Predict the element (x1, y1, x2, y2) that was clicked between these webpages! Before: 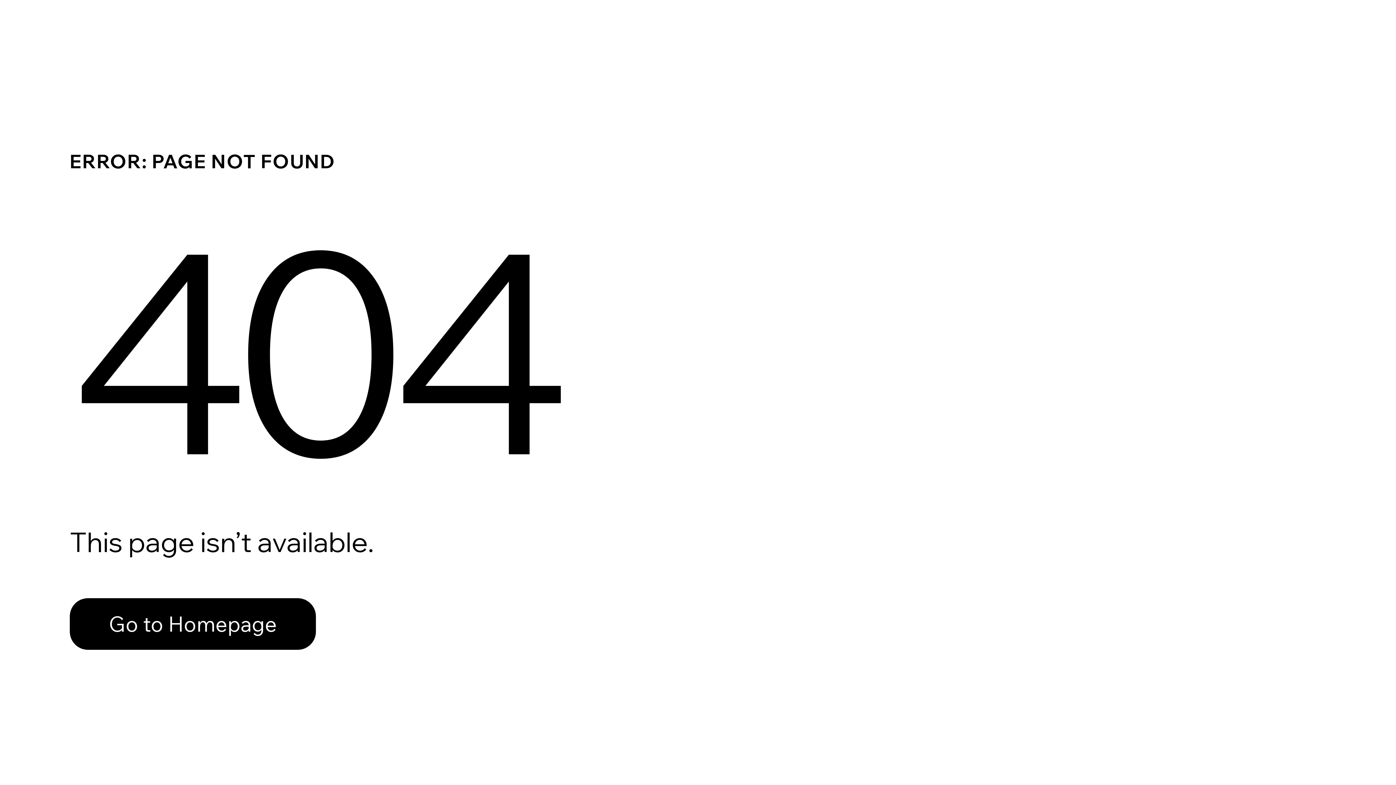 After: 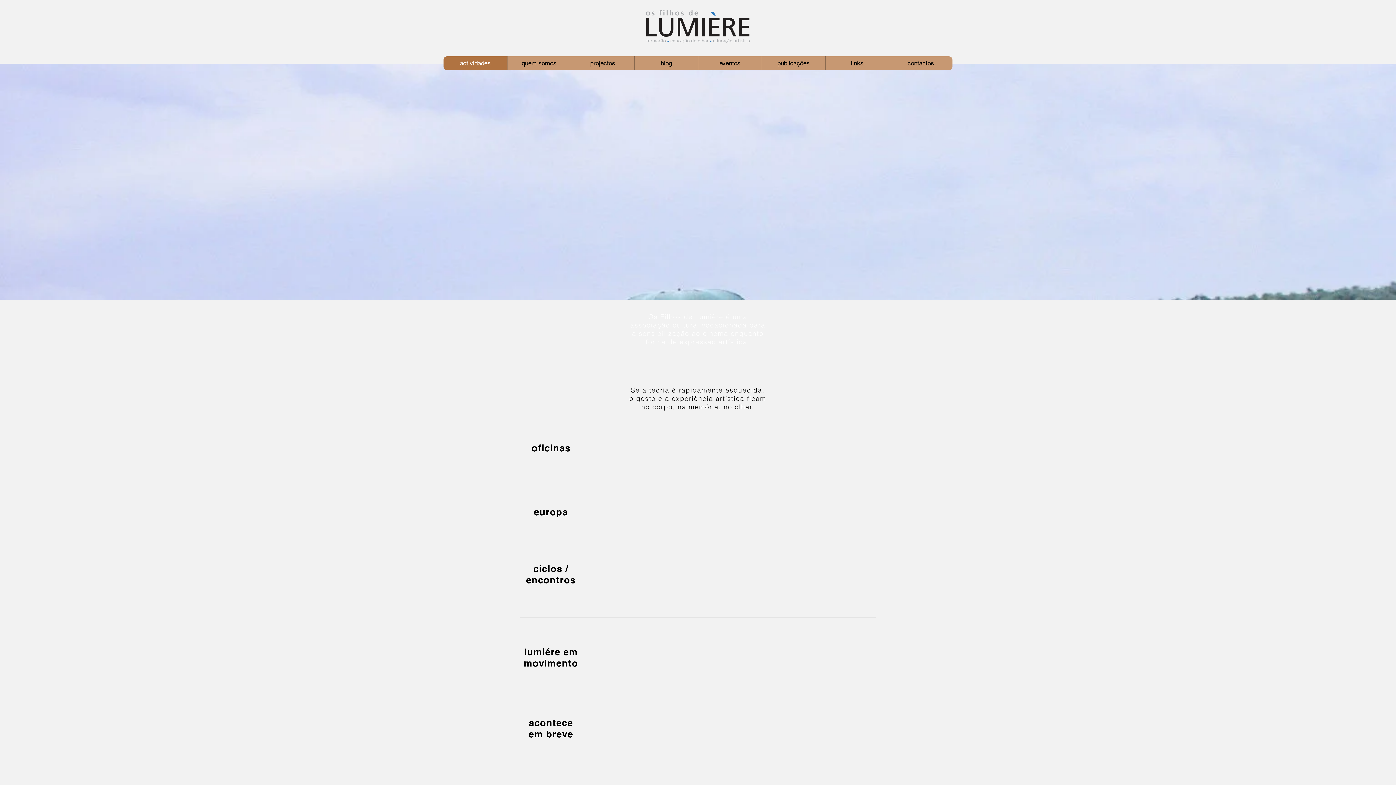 Action: bbox: (69, 598, 316, 650) label: Go to Homepage